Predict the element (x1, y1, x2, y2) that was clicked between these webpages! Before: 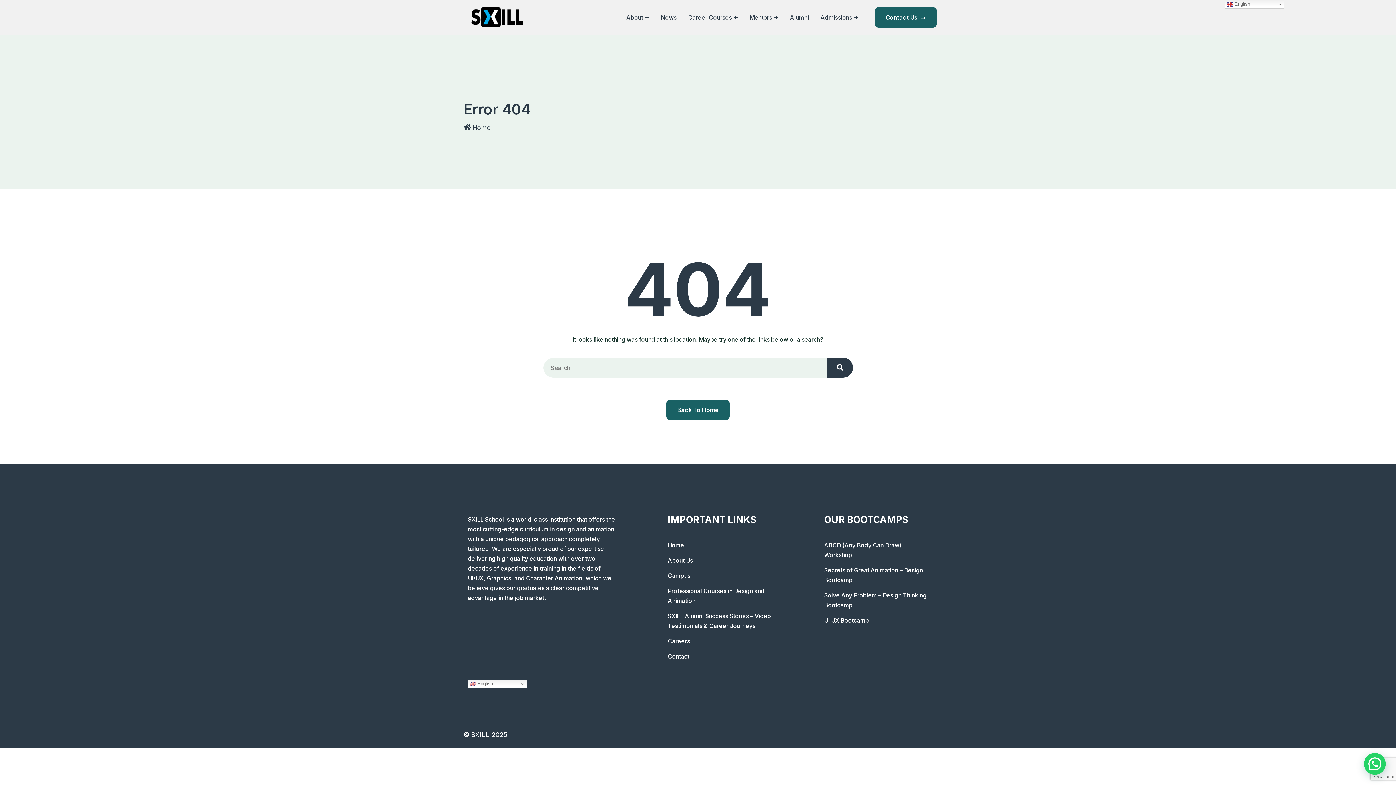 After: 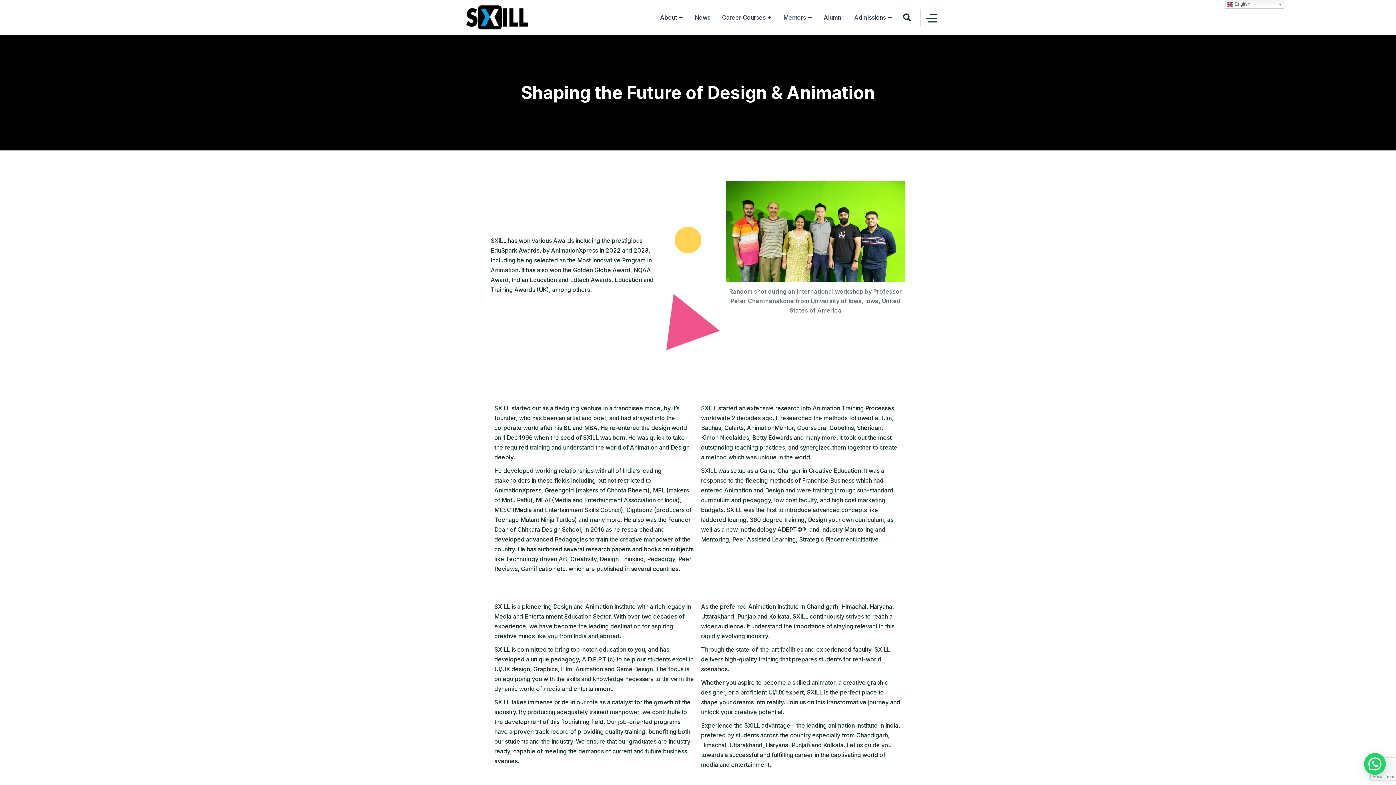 Action: label: About bbox: (626, 2, 643, 32)